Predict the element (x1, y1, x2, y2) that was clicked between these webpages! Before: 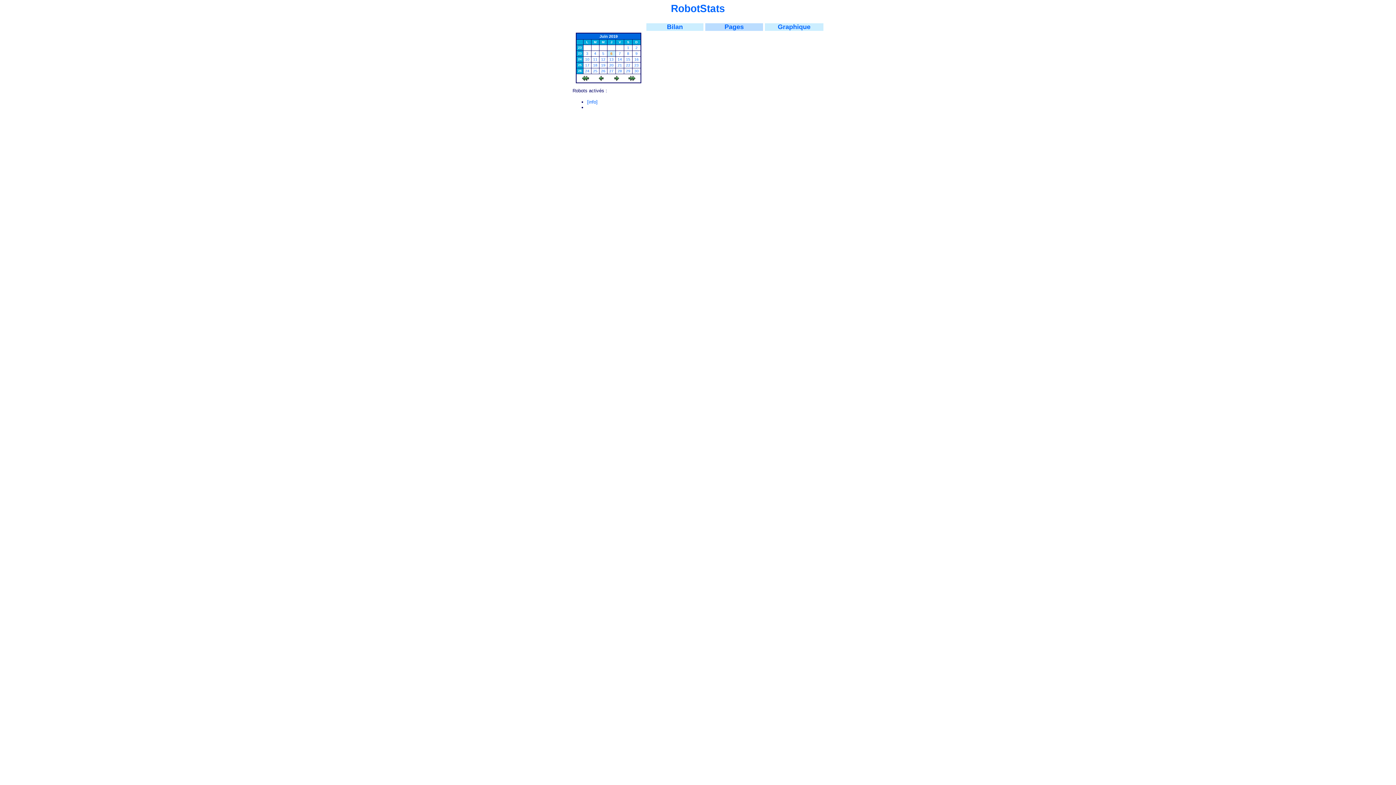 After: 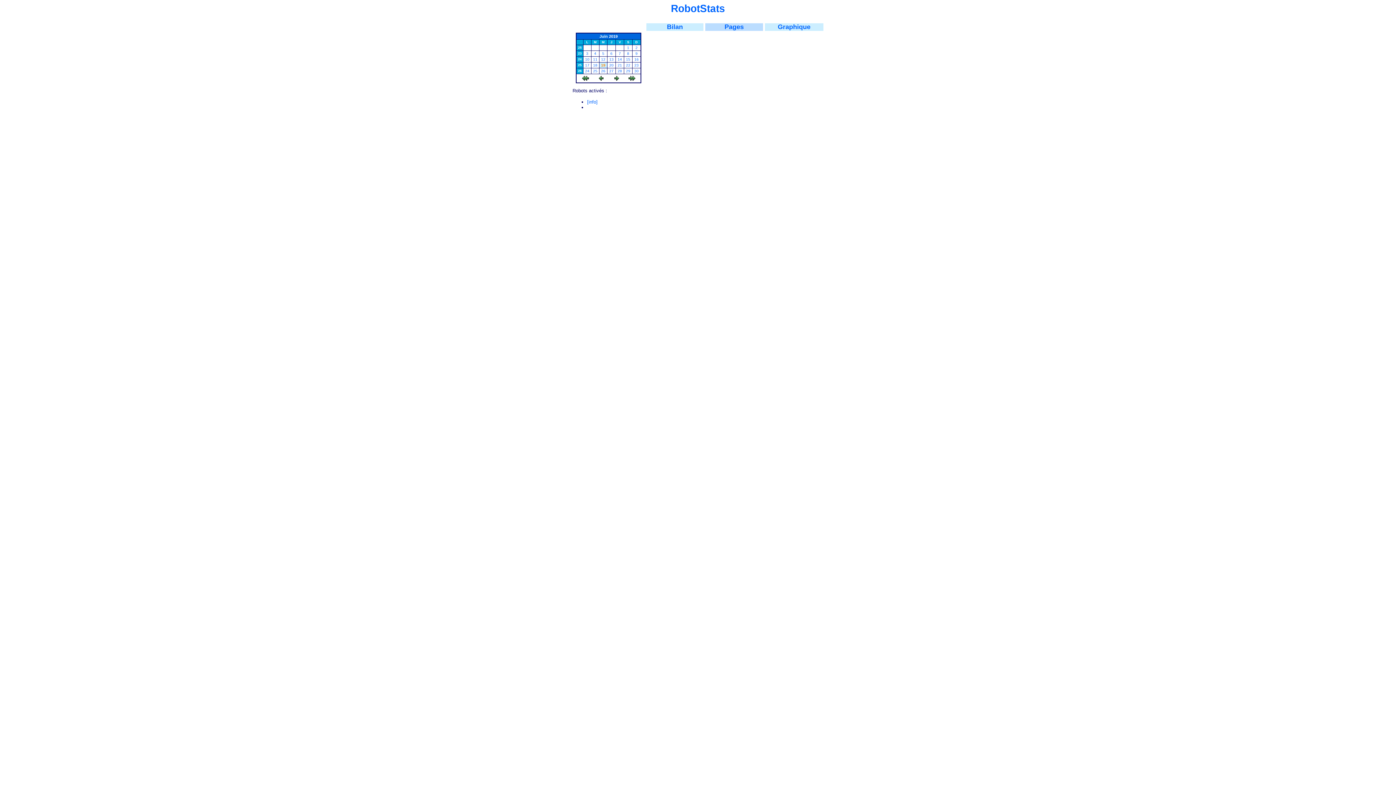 Action: label: 19 bbox: (601, 63, 605, 67)